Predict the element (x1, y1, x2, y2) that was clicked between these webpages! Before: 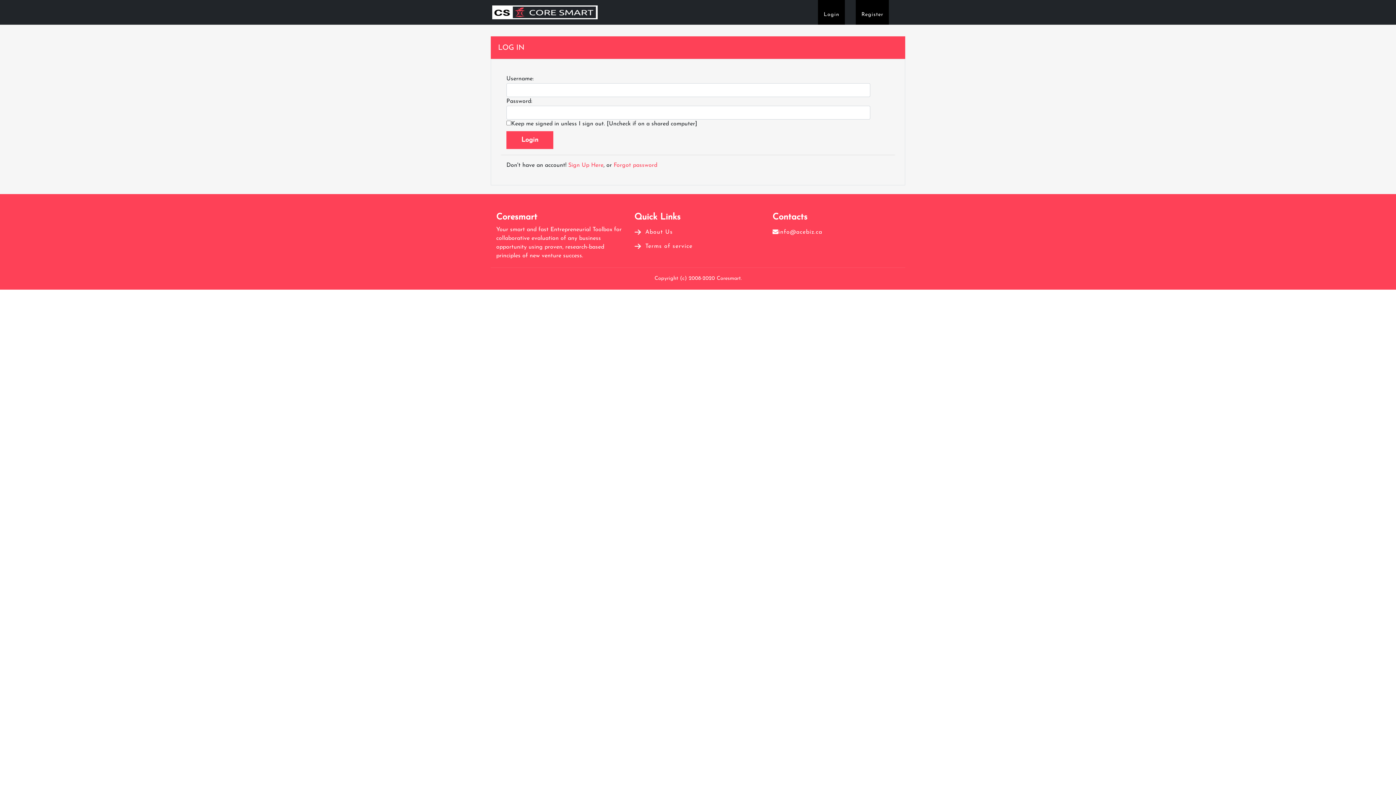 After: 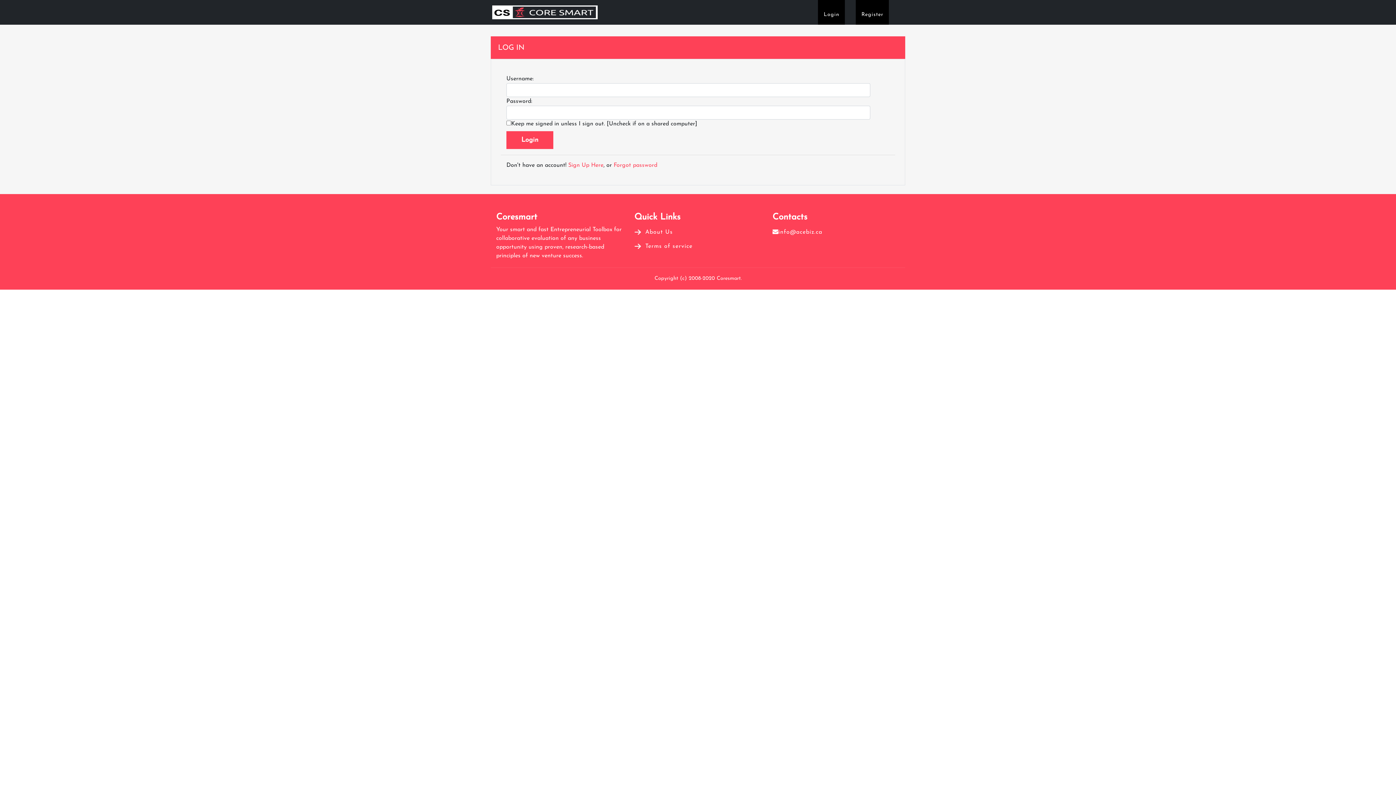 Action: label: Login bbox: (818, 0, 845, 24)